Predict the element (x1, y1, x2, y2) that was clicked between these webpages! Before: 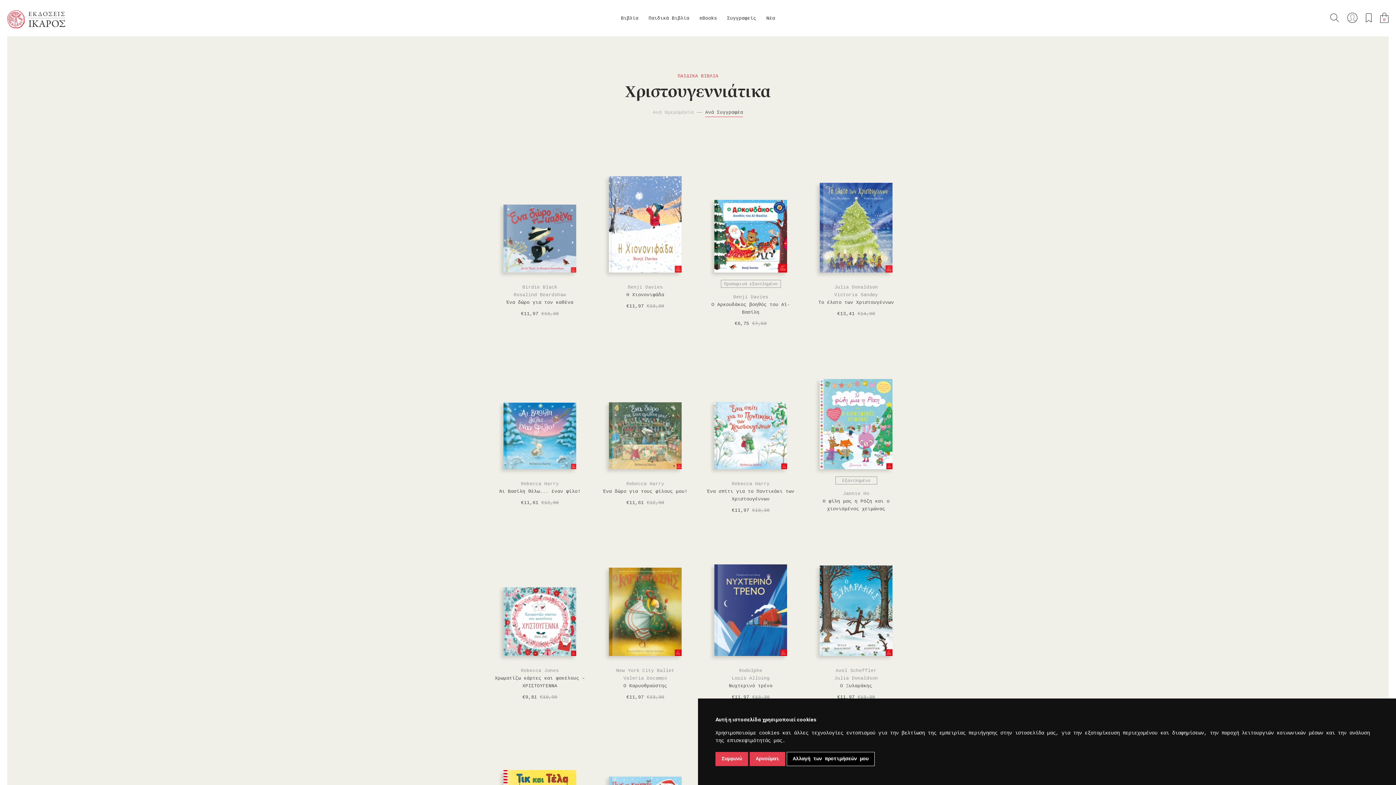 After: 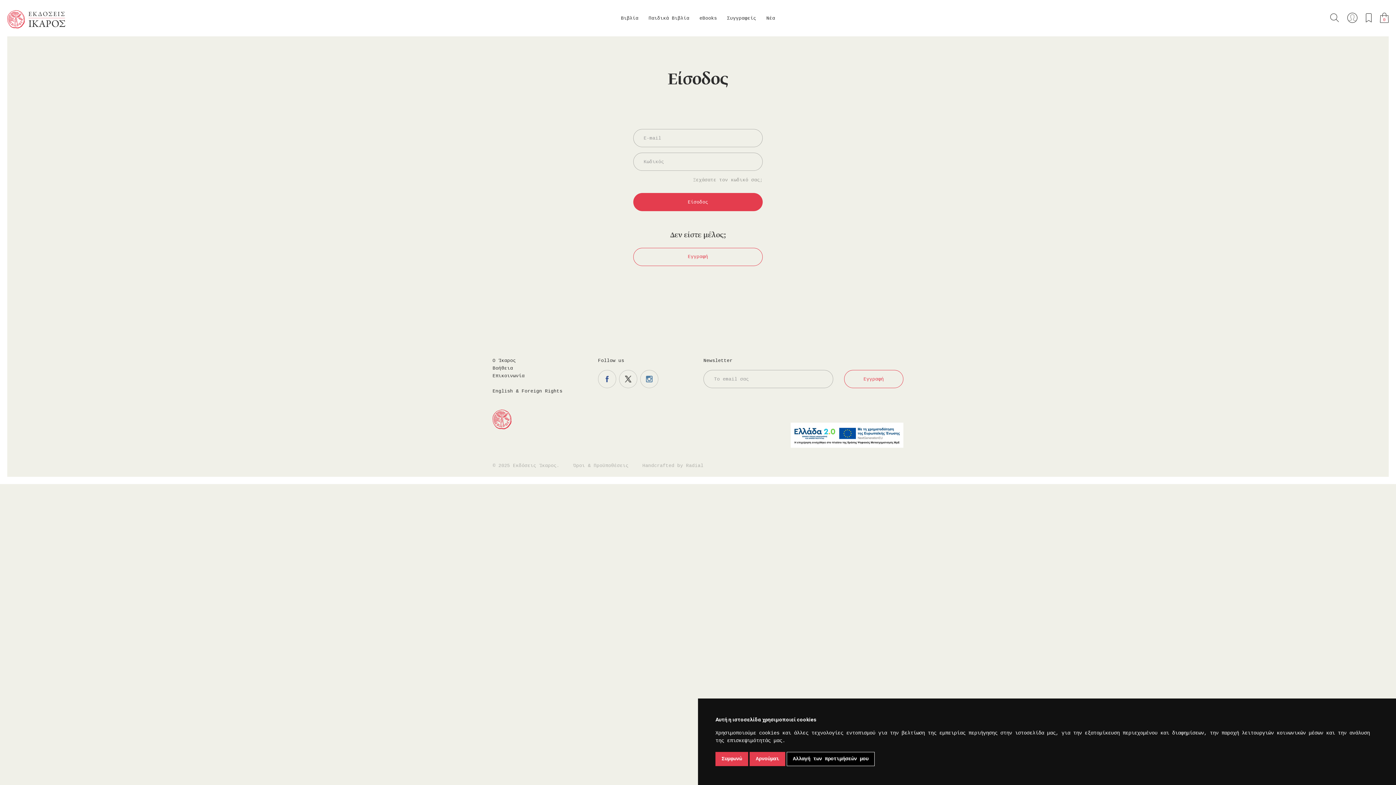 Action: bbox: (1366, 12, 1372, 22) label: Τα αγαπημένα μου